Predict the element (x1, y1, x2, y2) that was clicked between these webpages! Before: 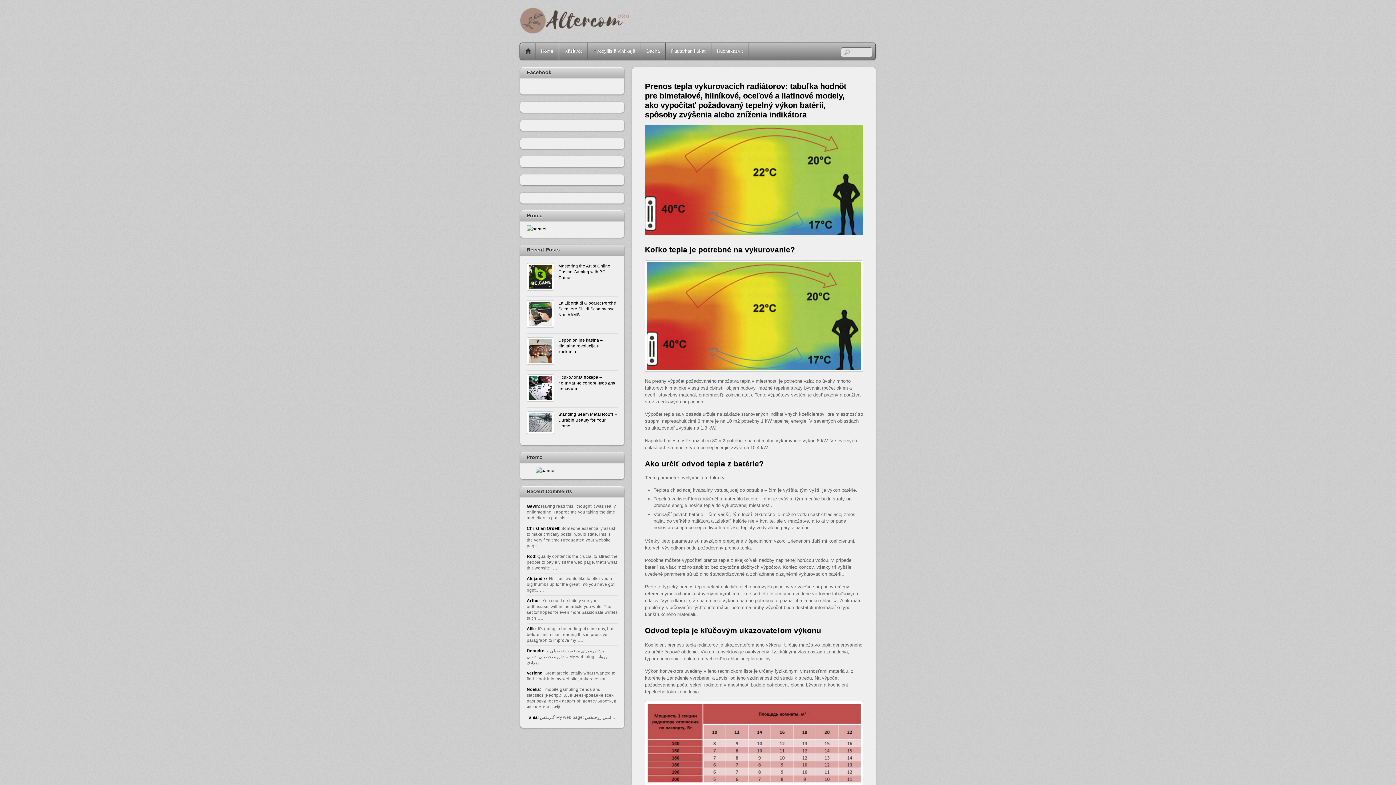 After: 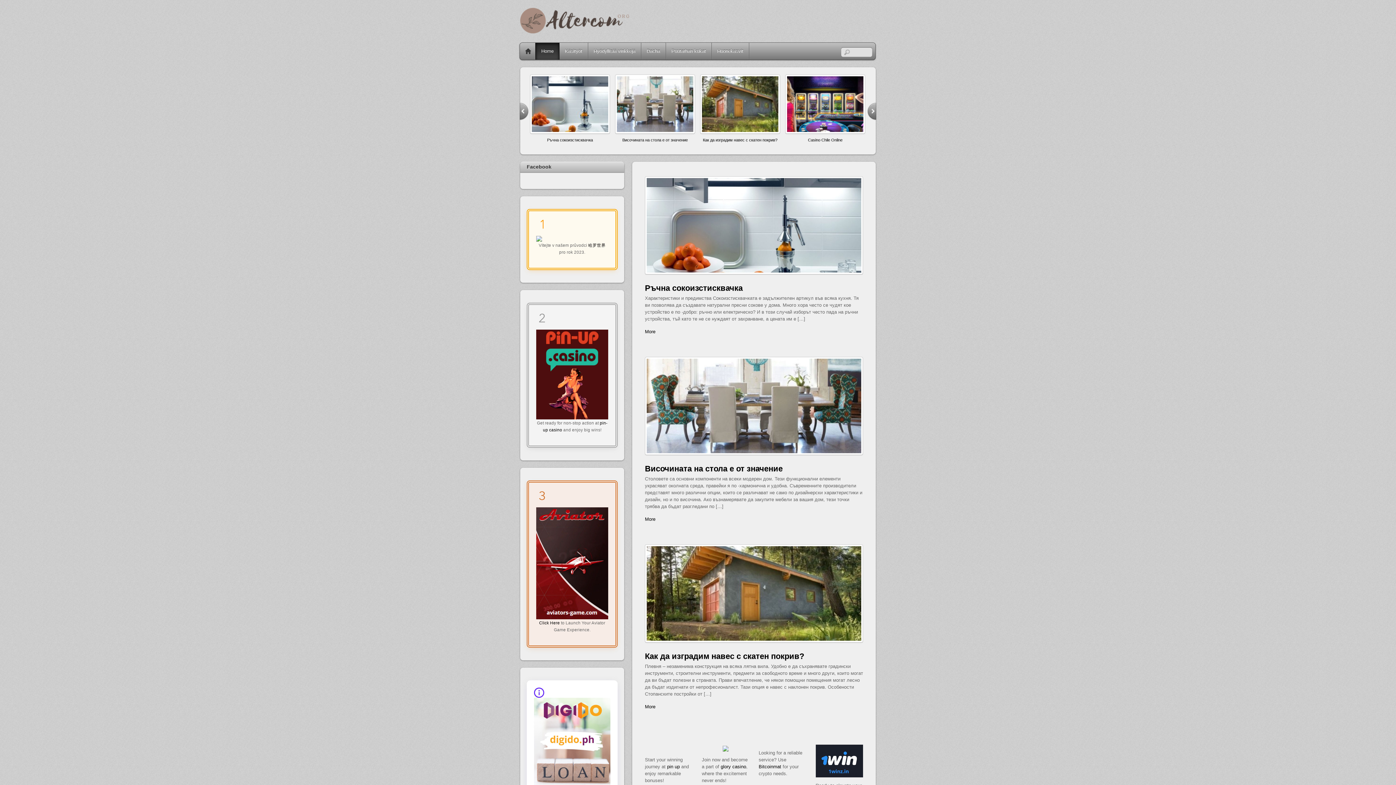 Action: bbox: (520, 27, 629, 37)